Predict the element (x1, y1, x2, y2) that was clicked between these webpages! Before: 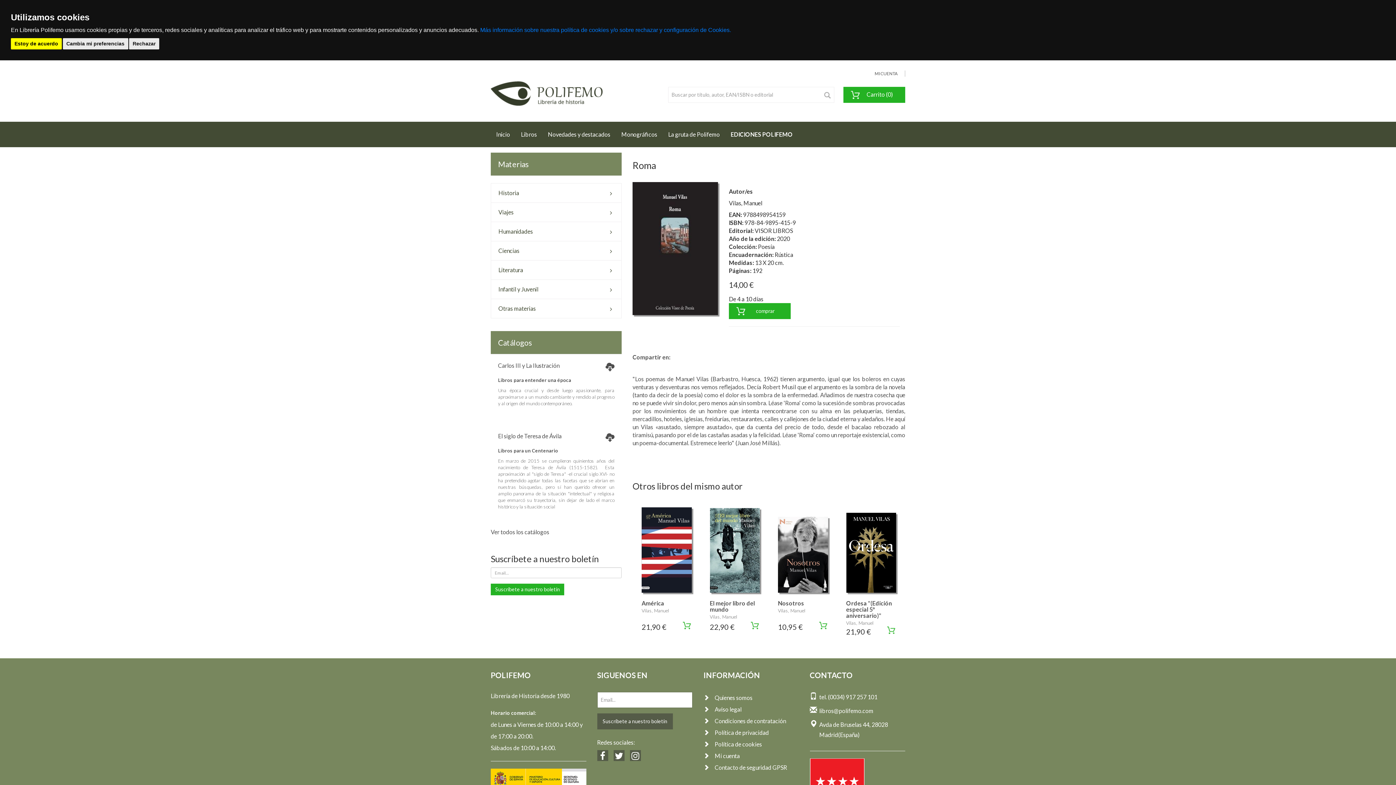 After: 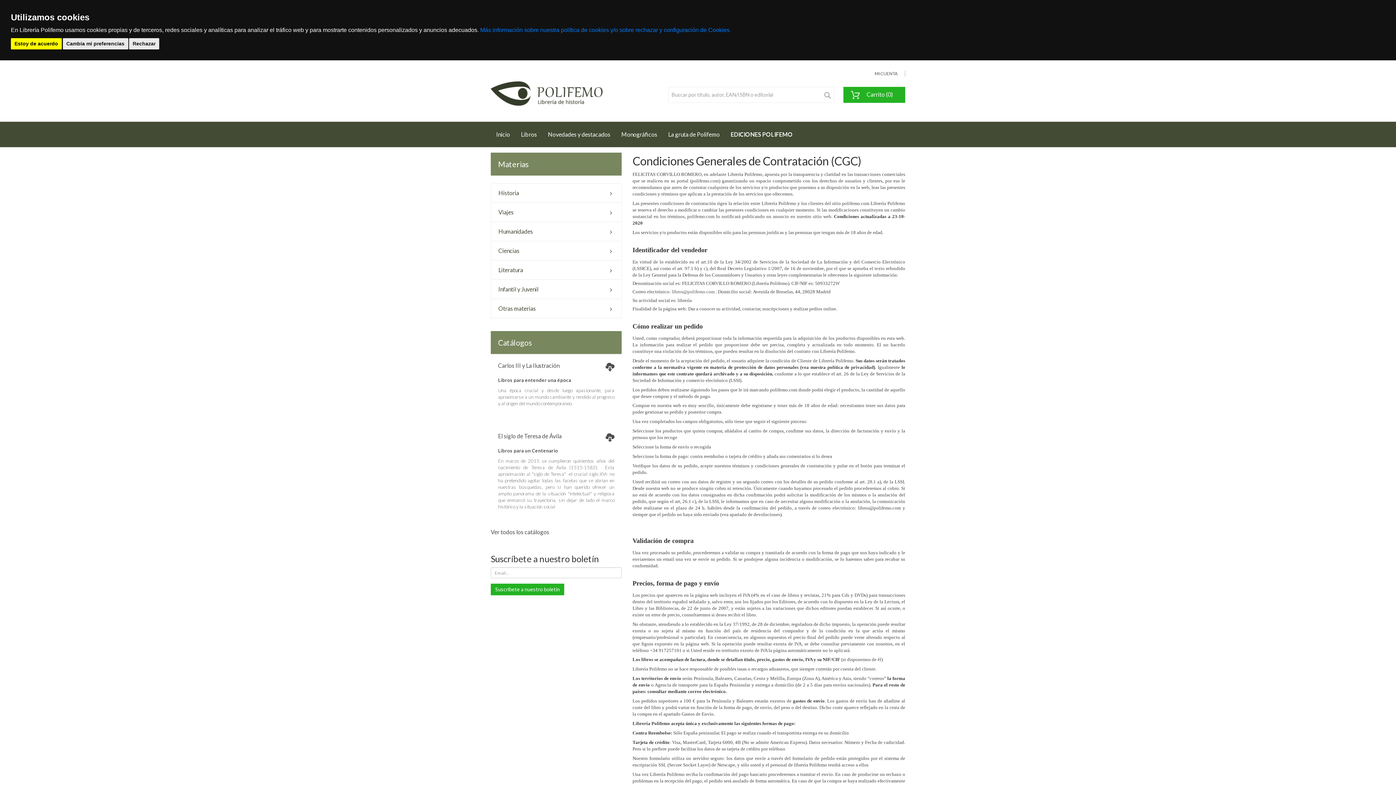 Action: label: Condiciones de contratación bbox: (703, 717, 786, 724)